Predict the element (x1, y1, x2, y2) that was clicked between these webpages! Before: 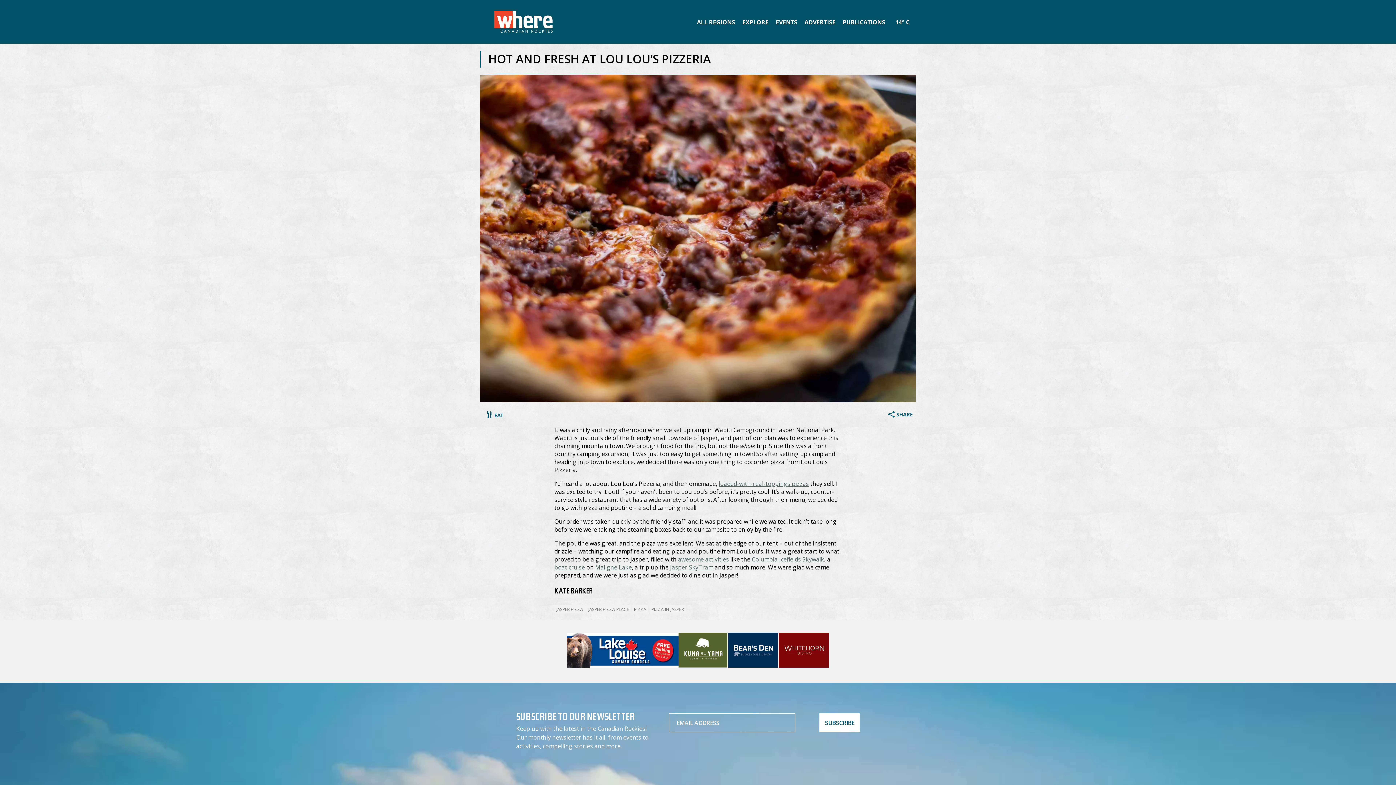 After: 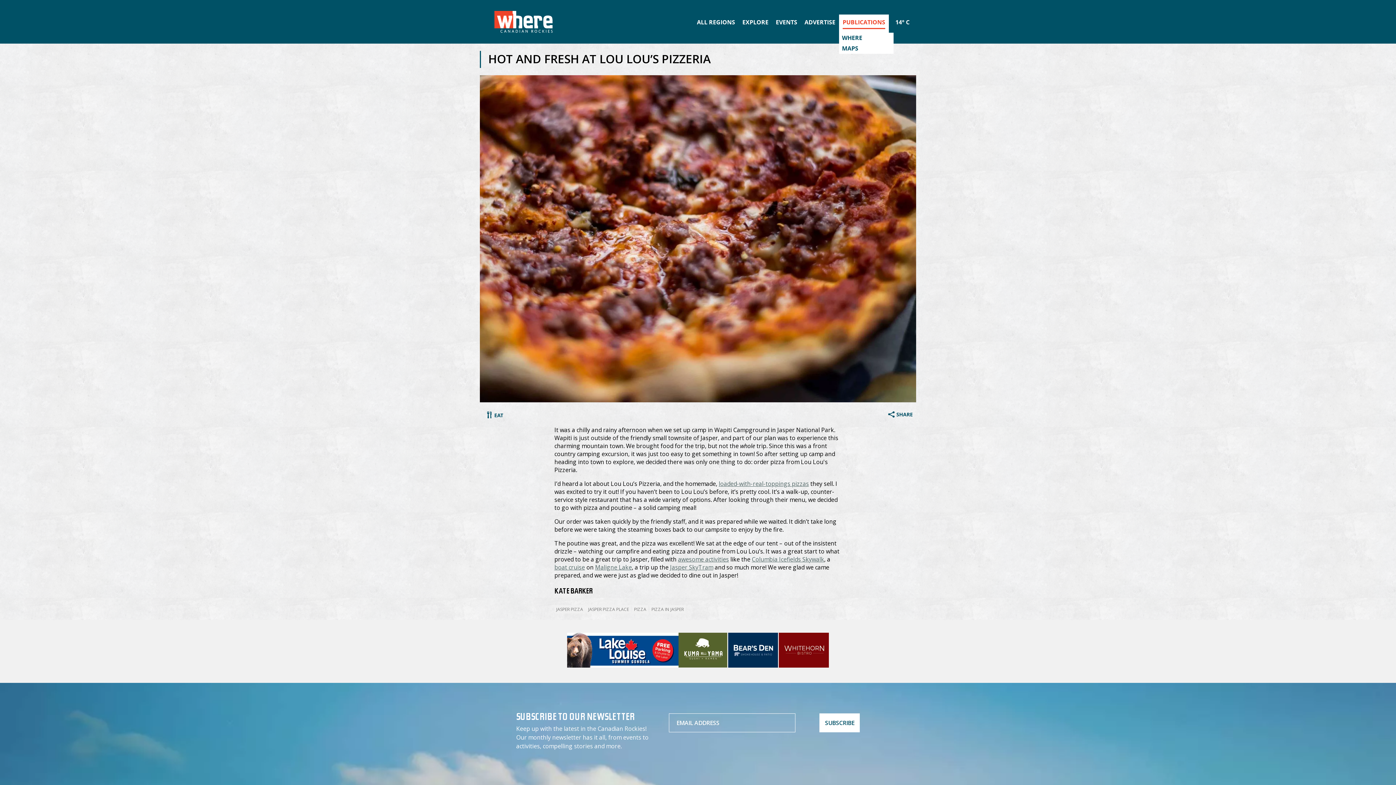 Action: label: PUBLICATIONS bbox: (839, 14, 889, 29)